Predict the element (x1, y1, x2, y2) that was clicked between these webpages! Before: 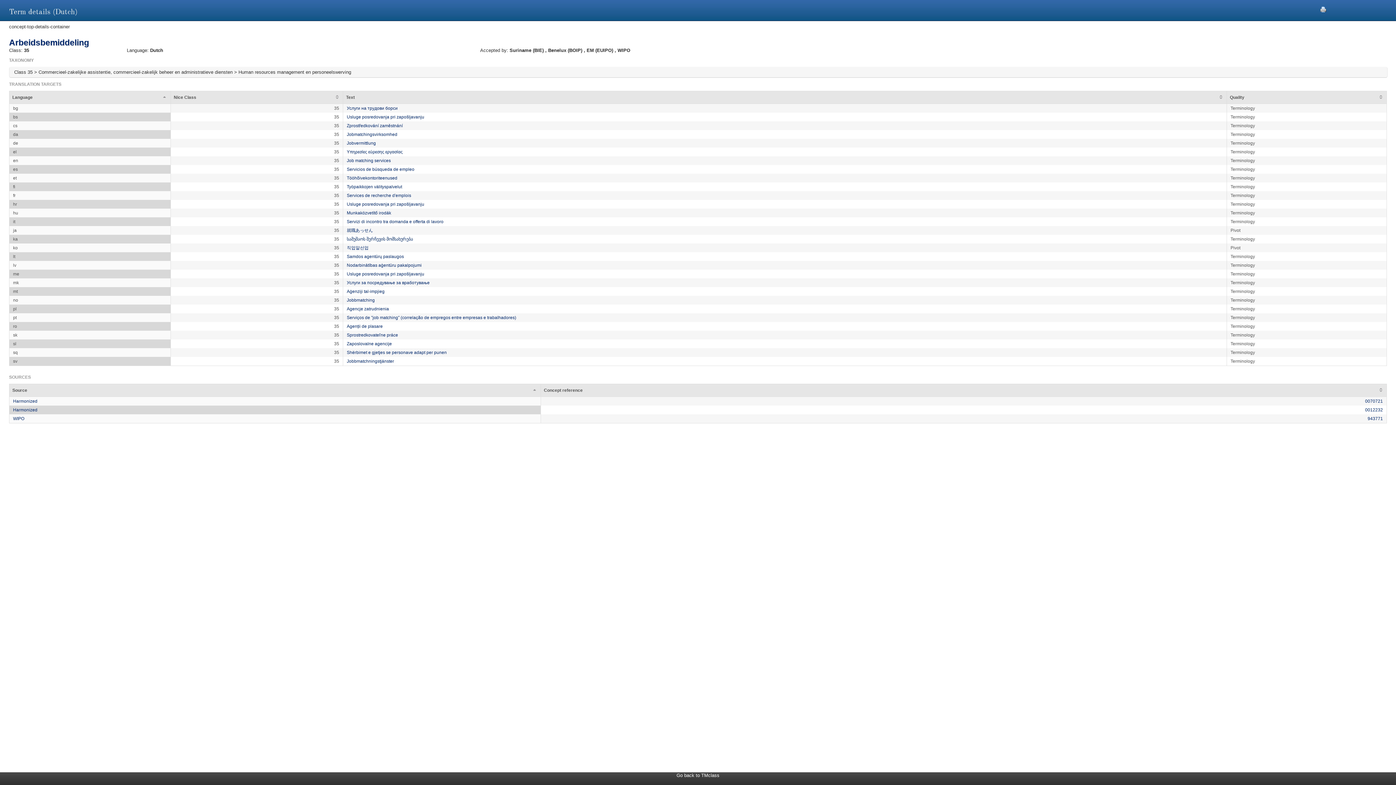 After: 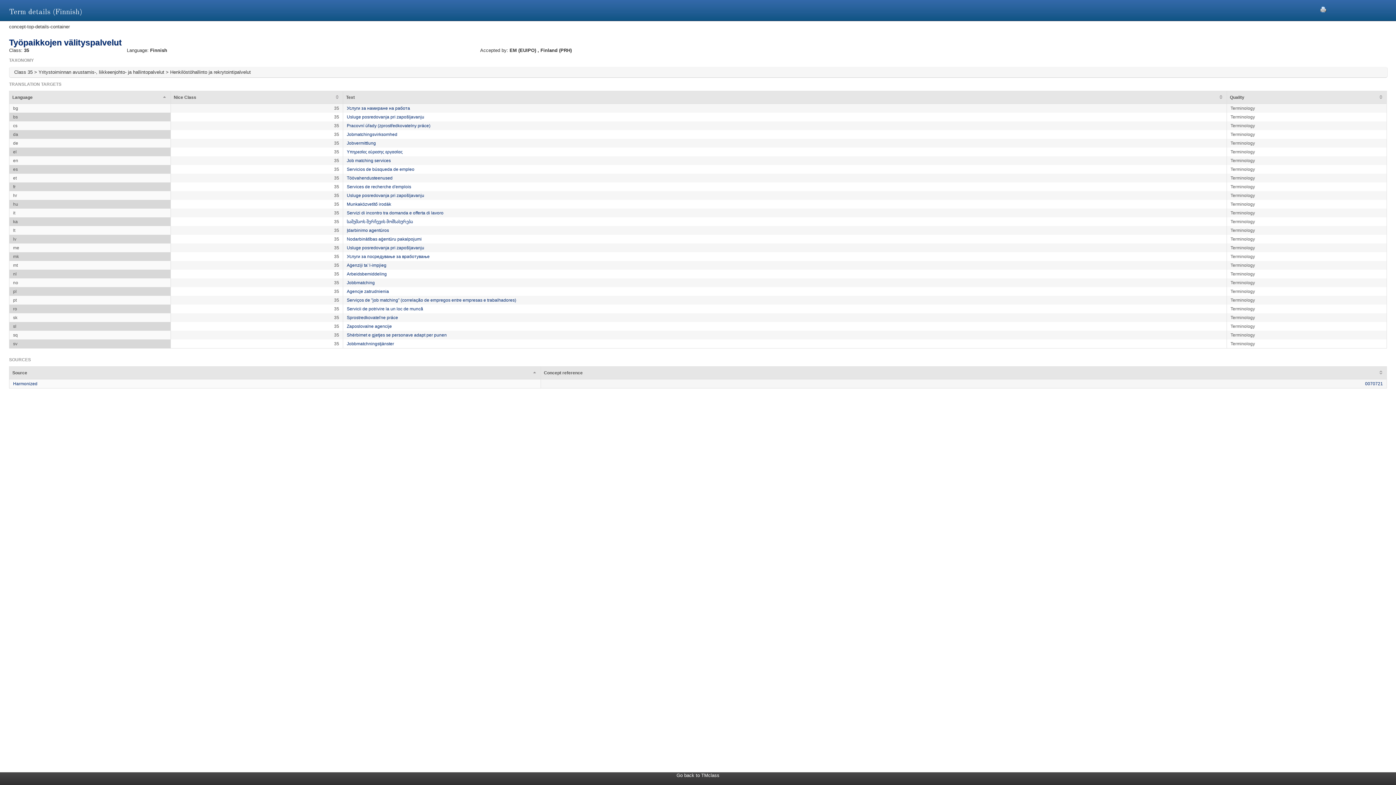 Action: bbox: (346, 184, 402, 189) label: Työpaikkojen välityspalvelut